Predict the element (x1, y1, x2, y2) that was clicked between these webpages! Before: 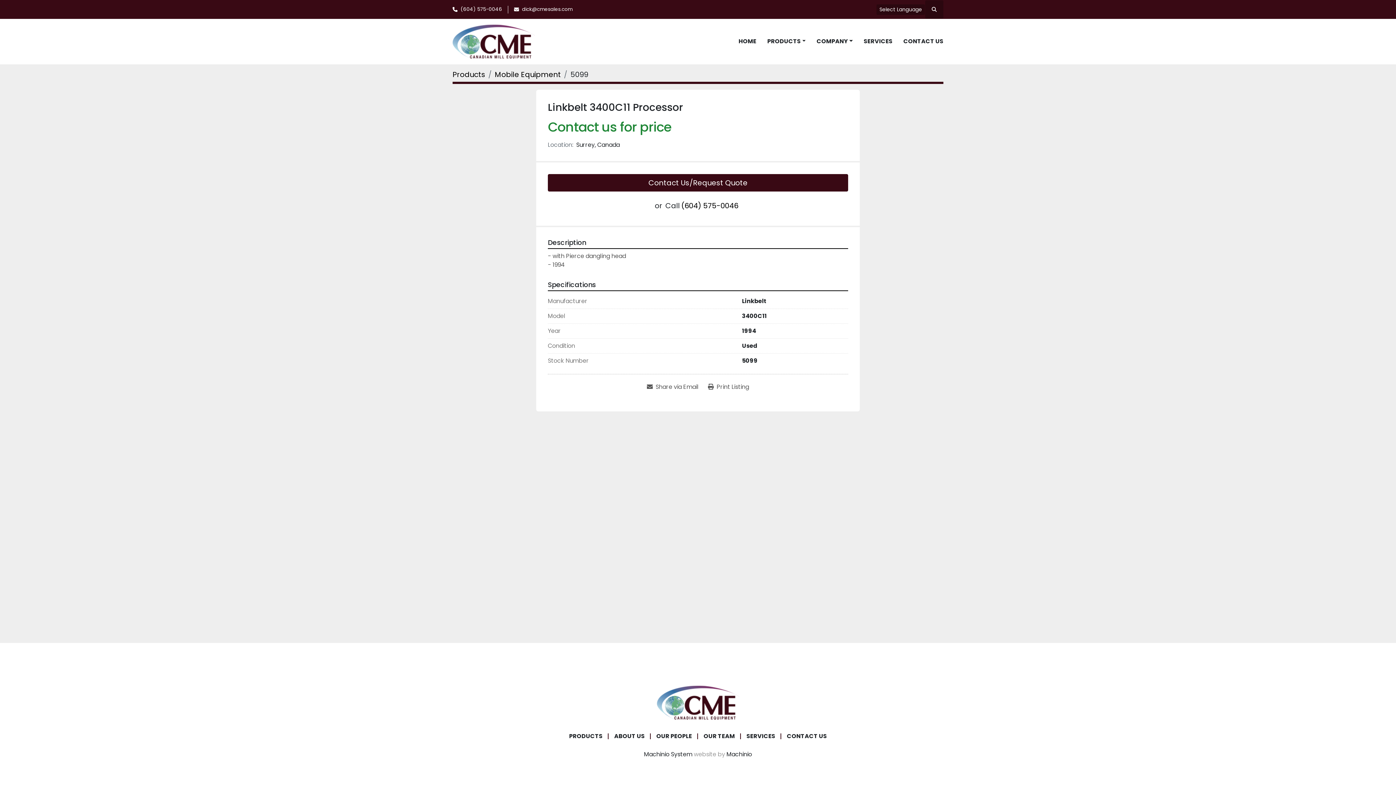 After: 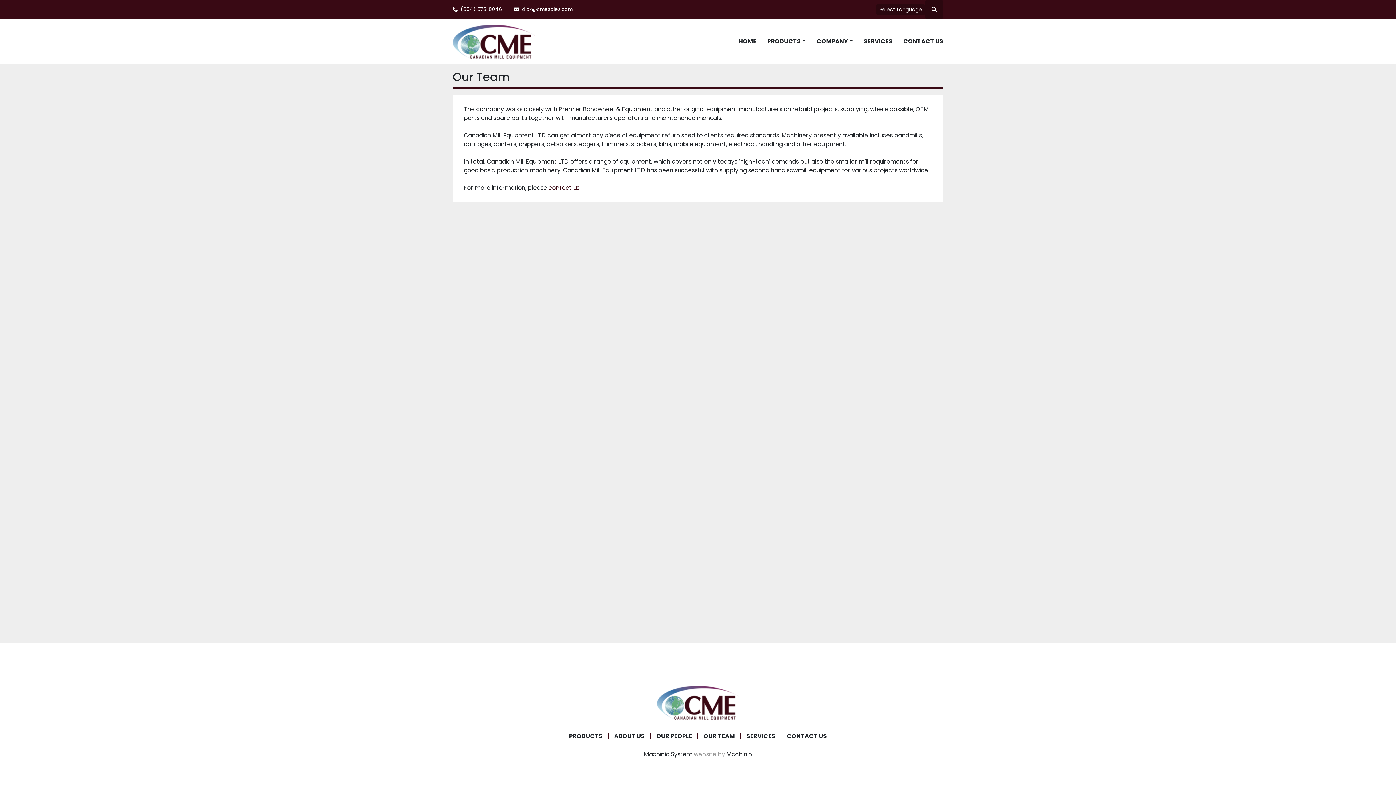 Action: bbox: (703, 732, 735, 740) label: OUR TEAM